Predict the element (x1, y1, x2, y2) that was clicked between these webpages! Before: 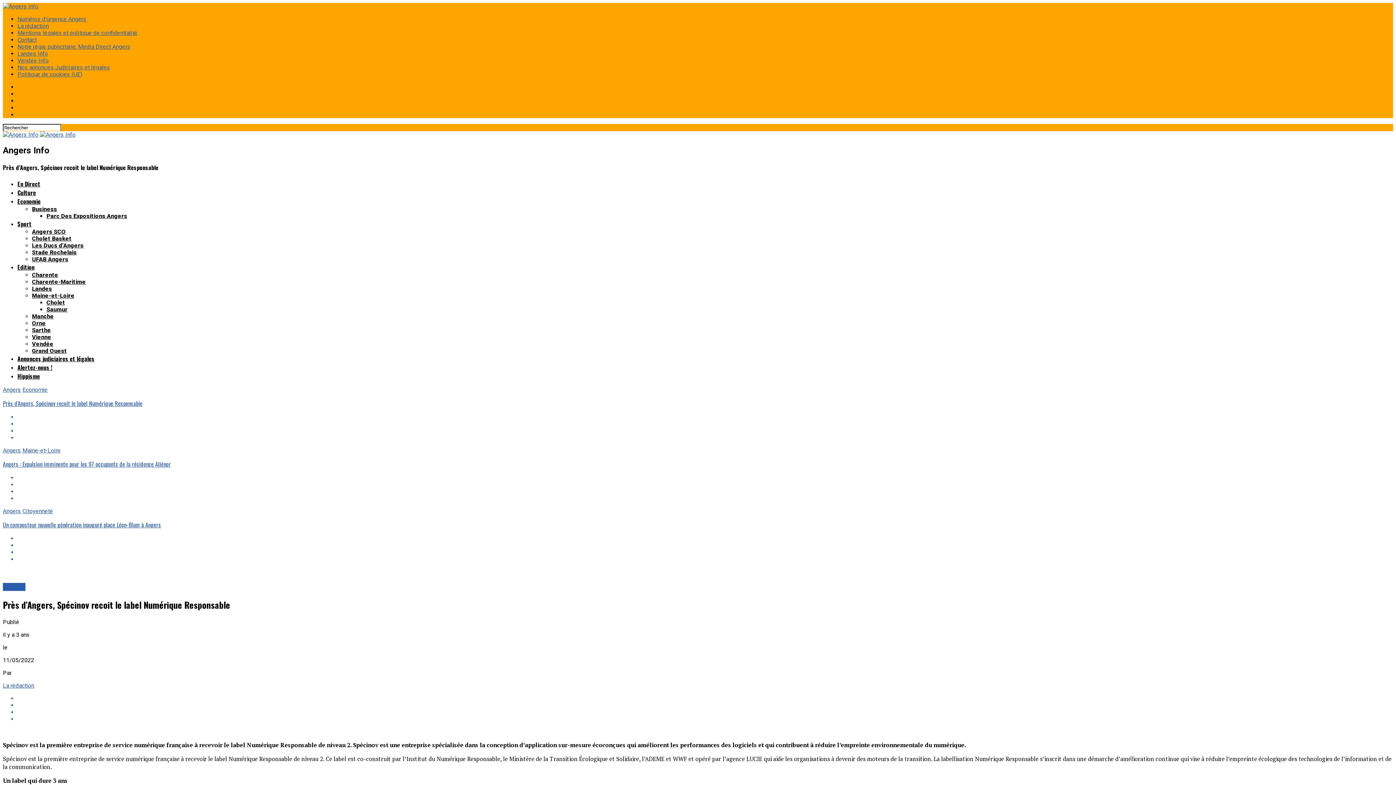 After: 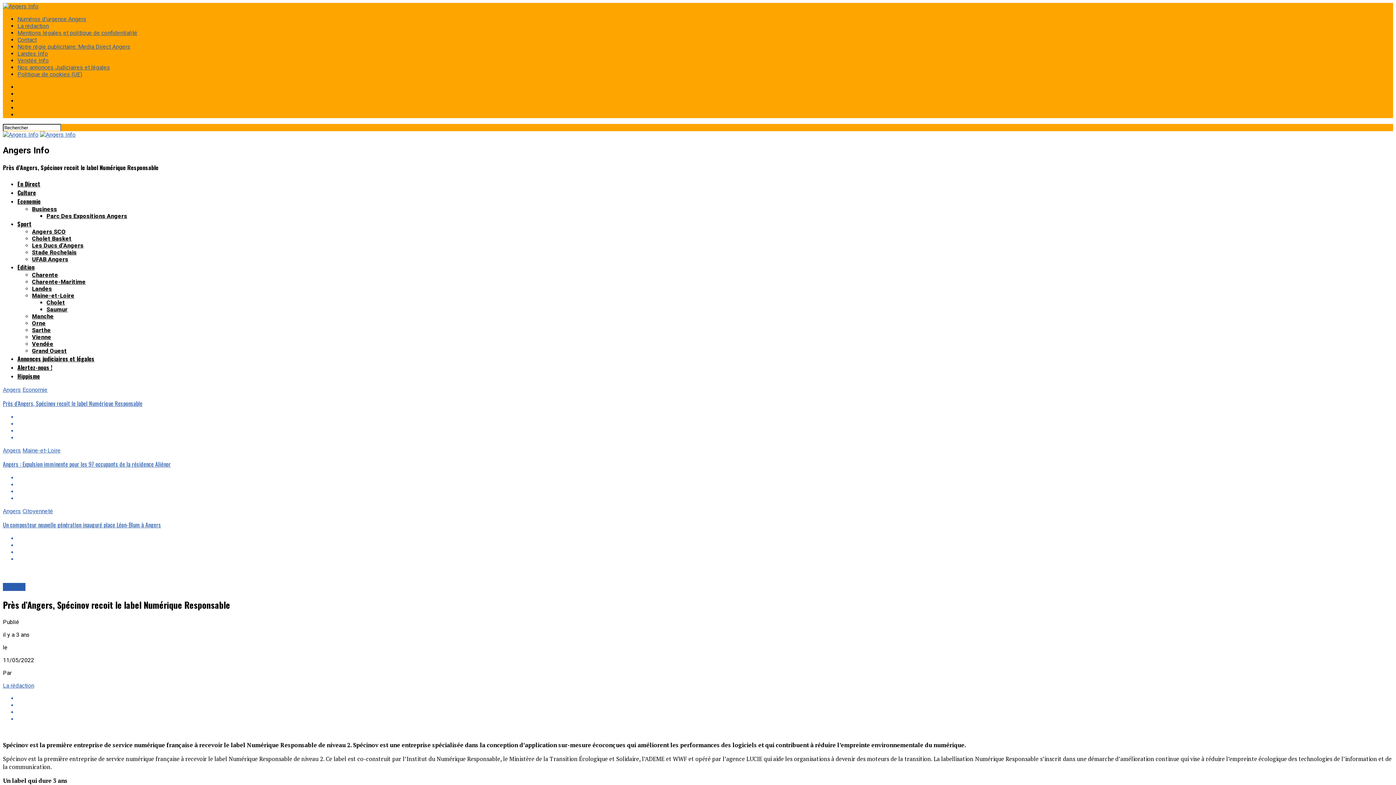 Action: bbox: (17, 474, 1393, 481)